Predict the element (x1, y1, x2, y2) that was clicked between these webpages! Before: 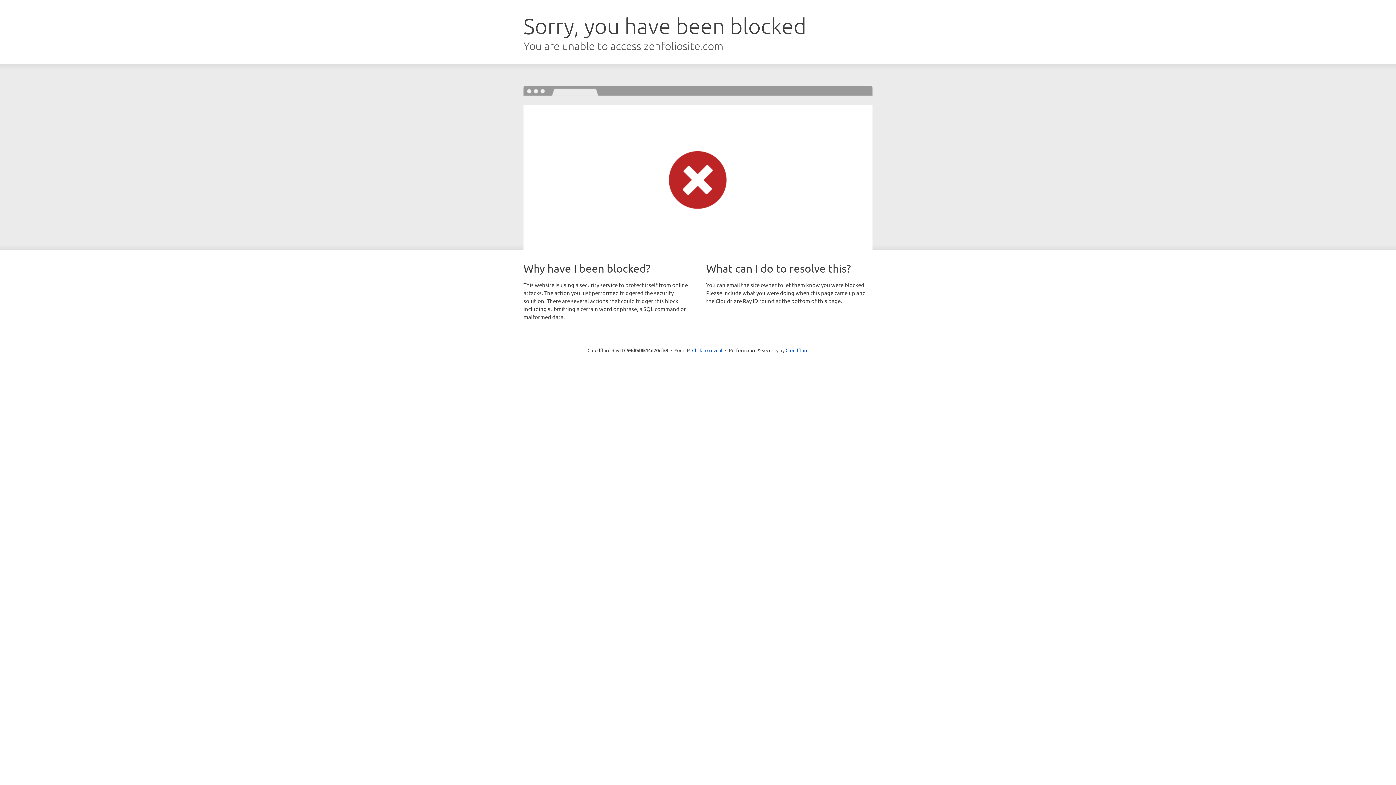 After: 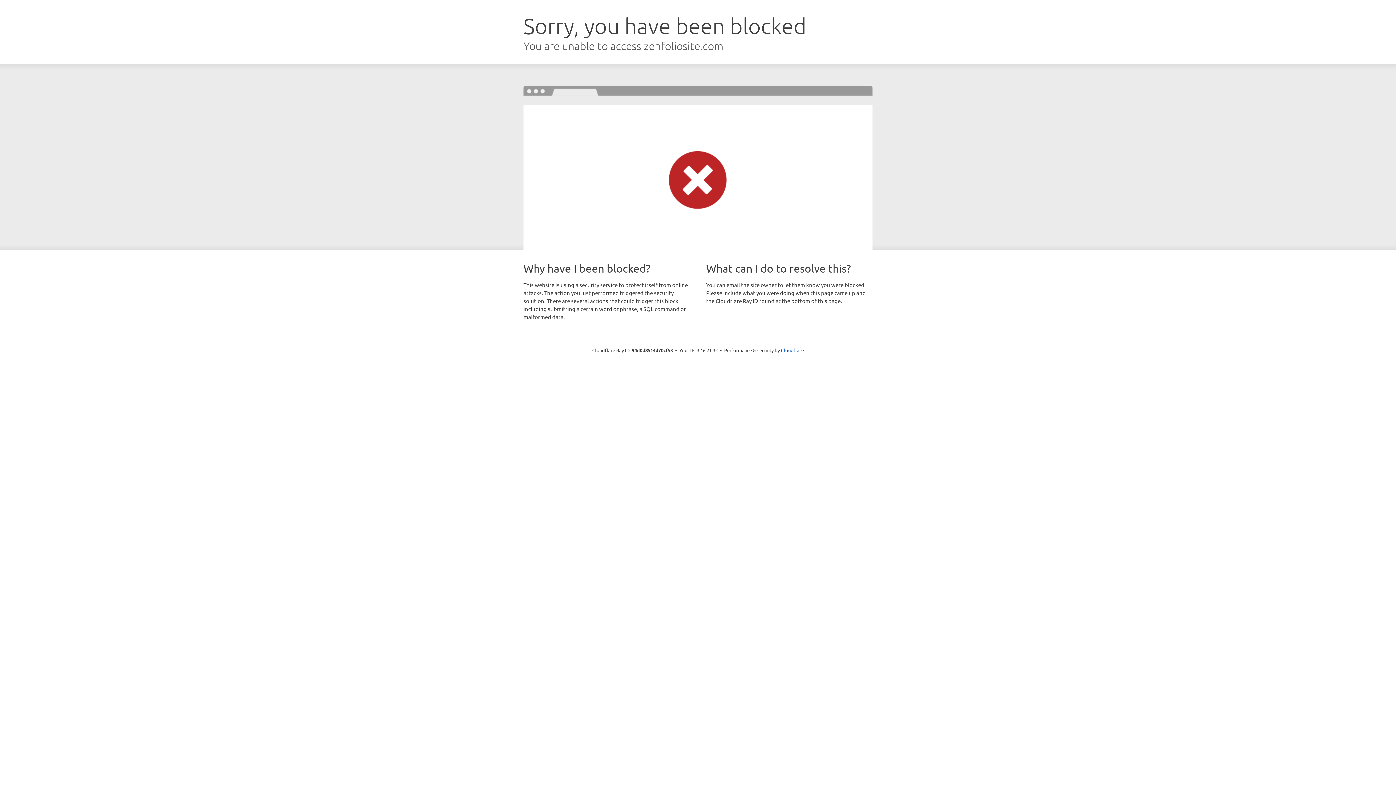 Action: label: Click to reveal bbox: (692, 346, 722, 353)